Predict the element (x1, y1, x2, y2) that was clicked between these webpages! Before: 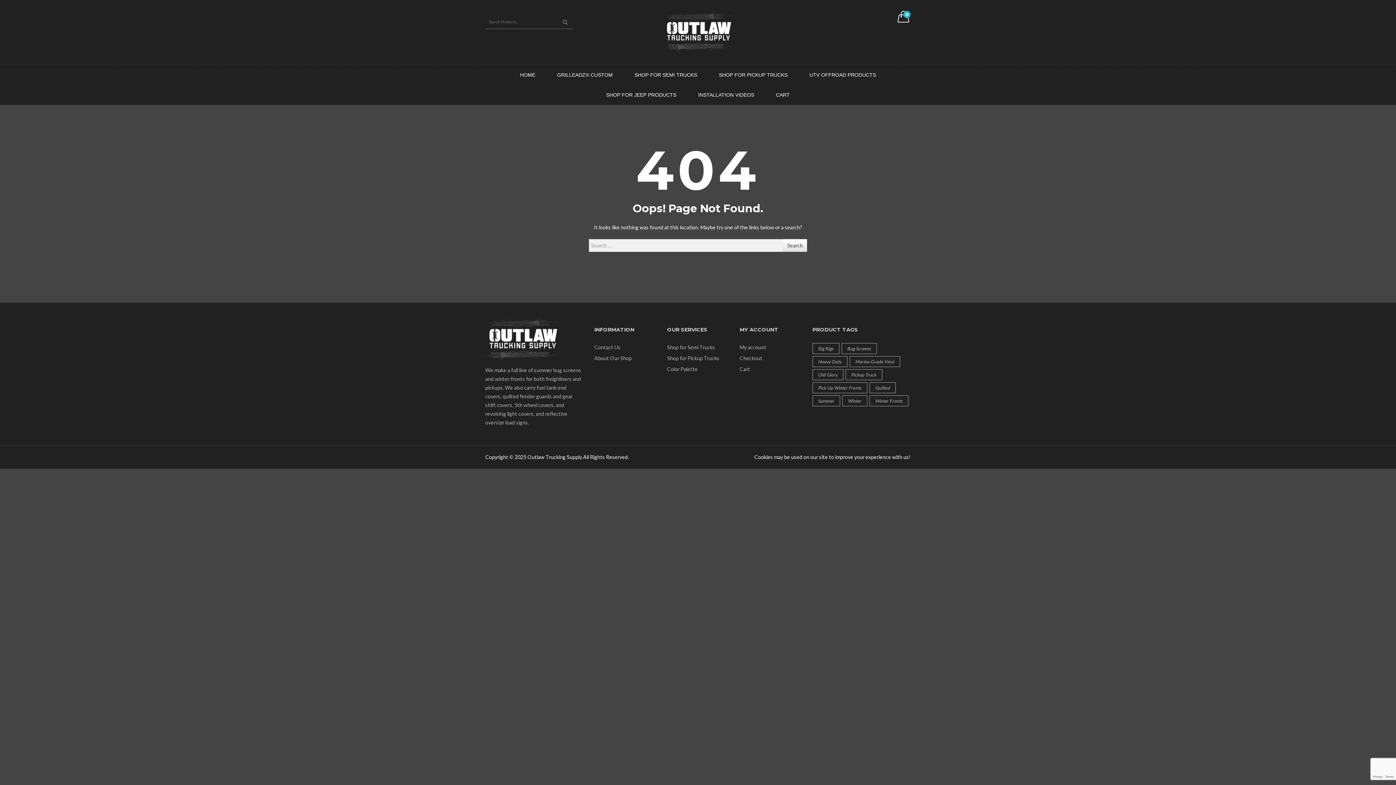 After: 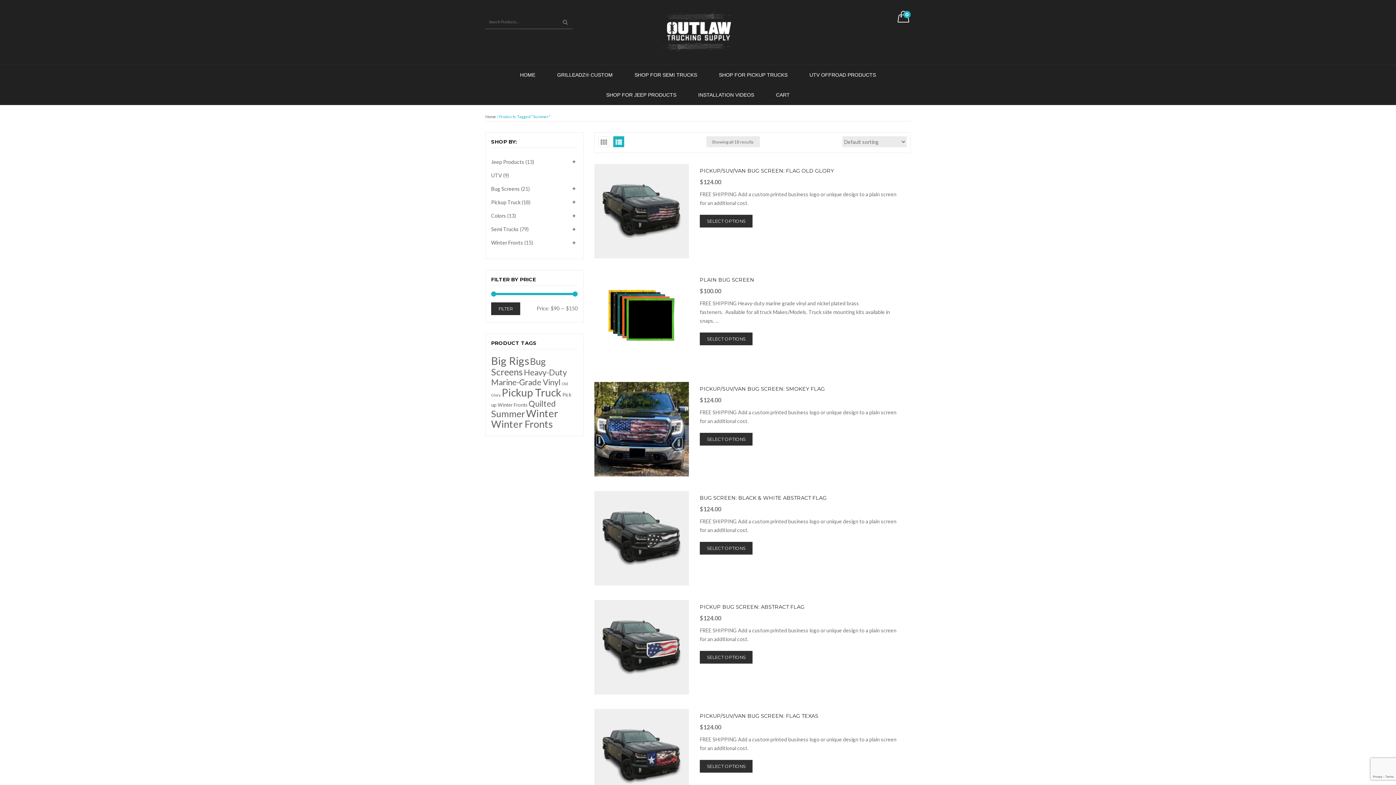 Action: label: Summer (18 products) bbox: (812, 395, 840, 406)